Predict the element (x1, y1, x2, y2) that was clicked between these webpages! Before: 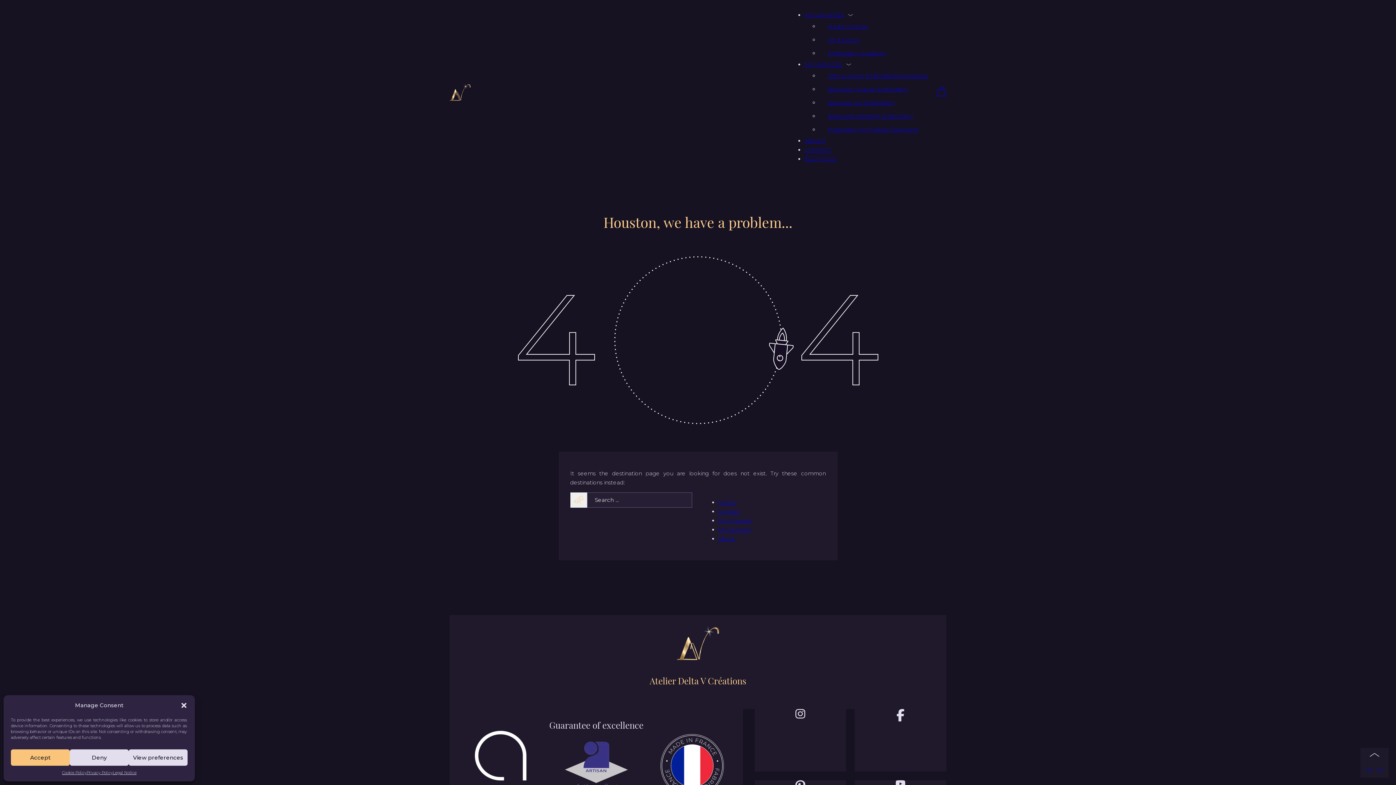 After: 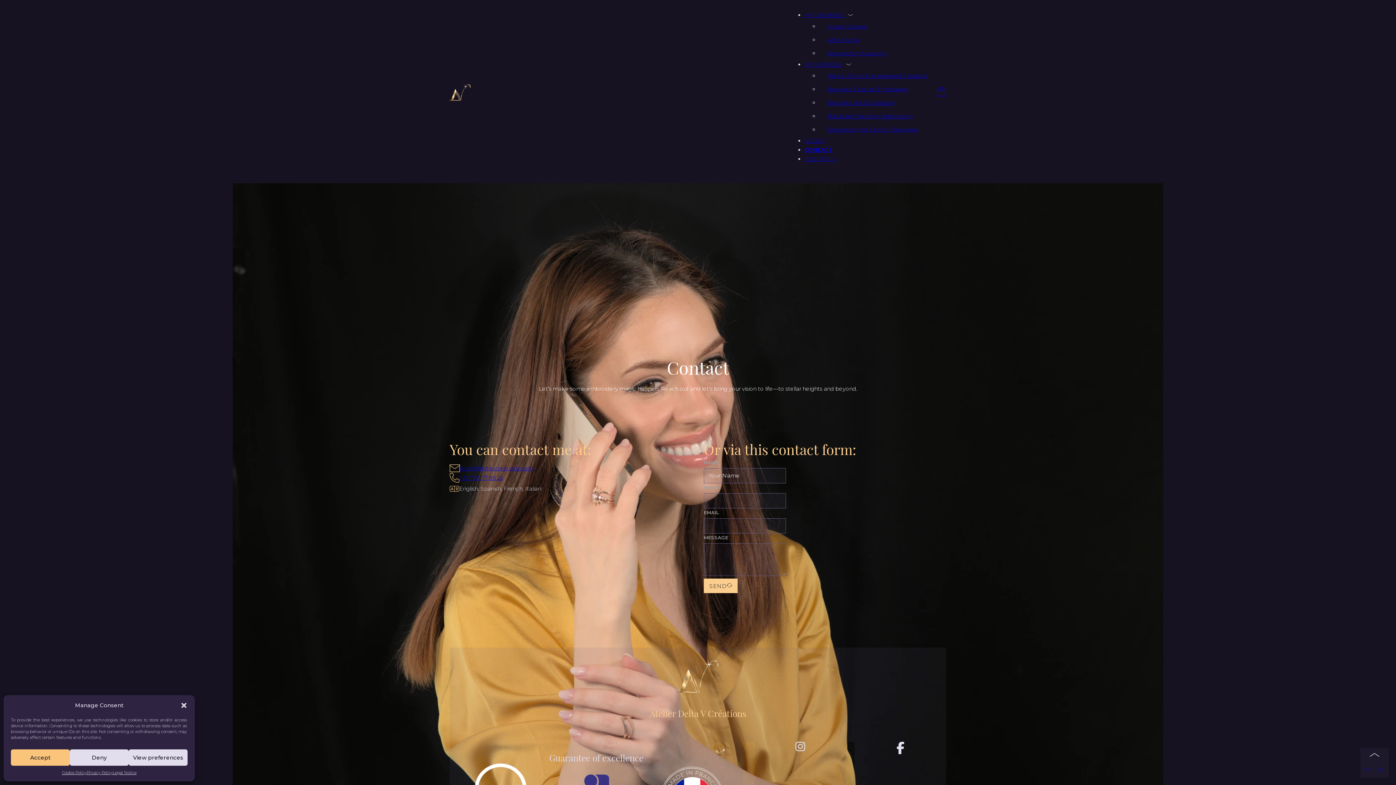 Action: bbox: (718, 508, 740, 515) label: Contact